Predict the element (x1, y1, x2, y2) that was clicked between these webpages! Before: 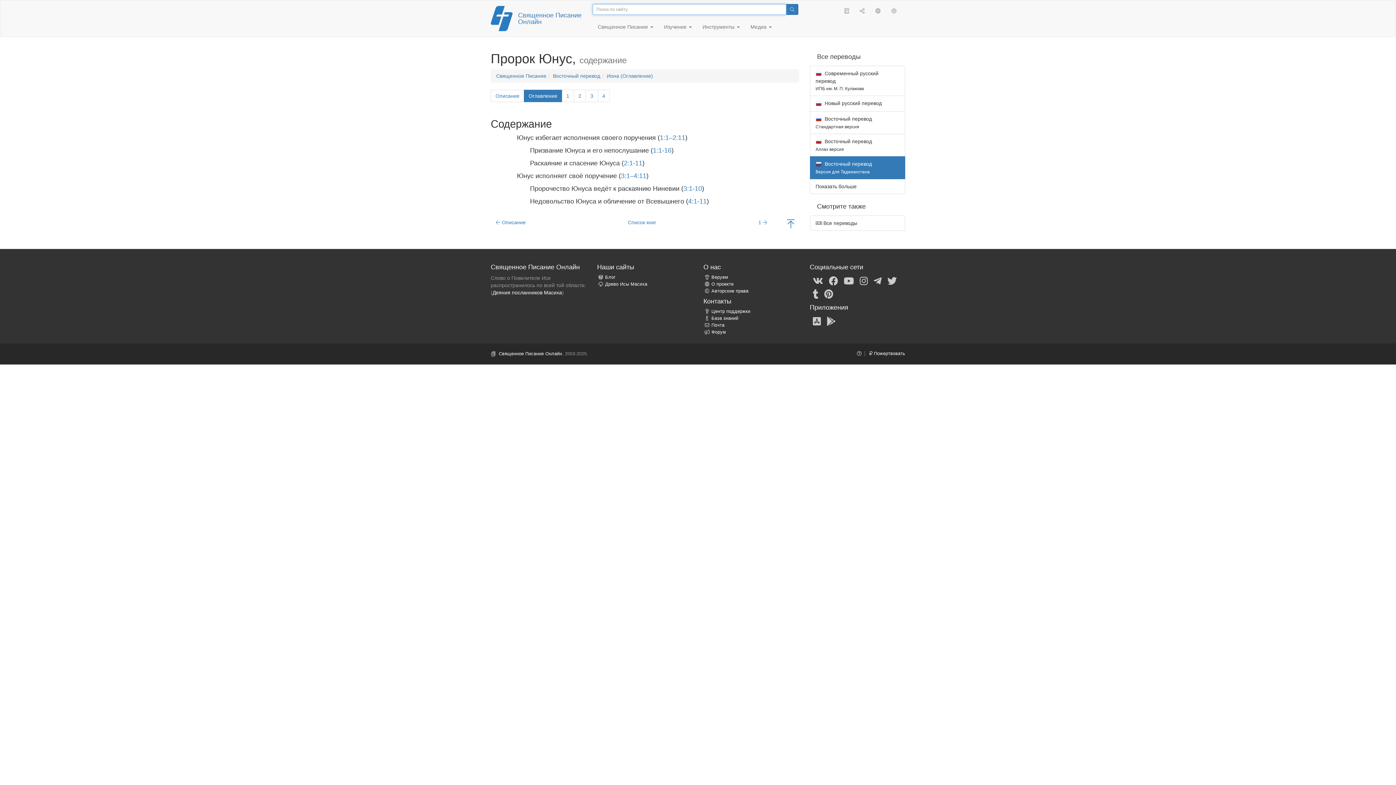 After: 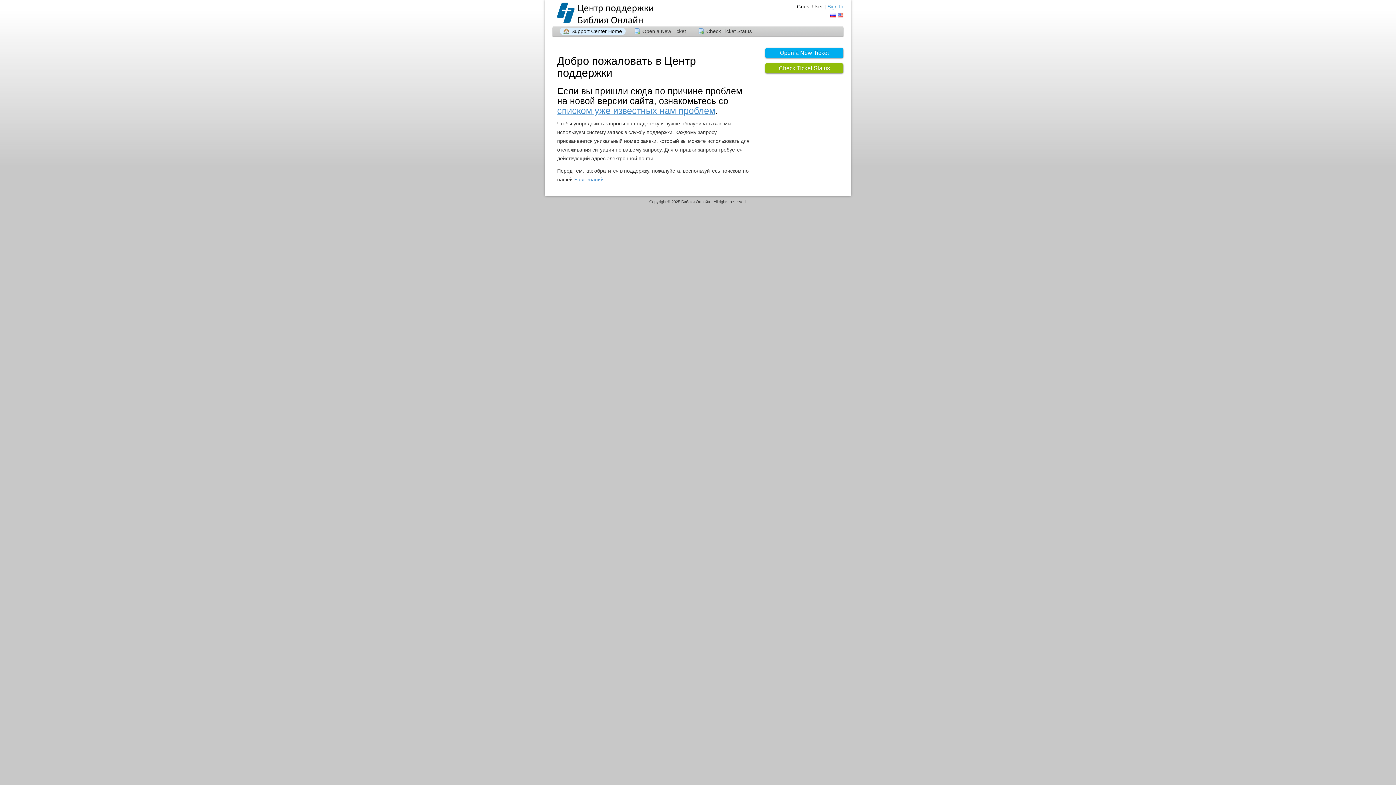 Action: bbox: (703, 309, 750, 314) label: Центр поддержки